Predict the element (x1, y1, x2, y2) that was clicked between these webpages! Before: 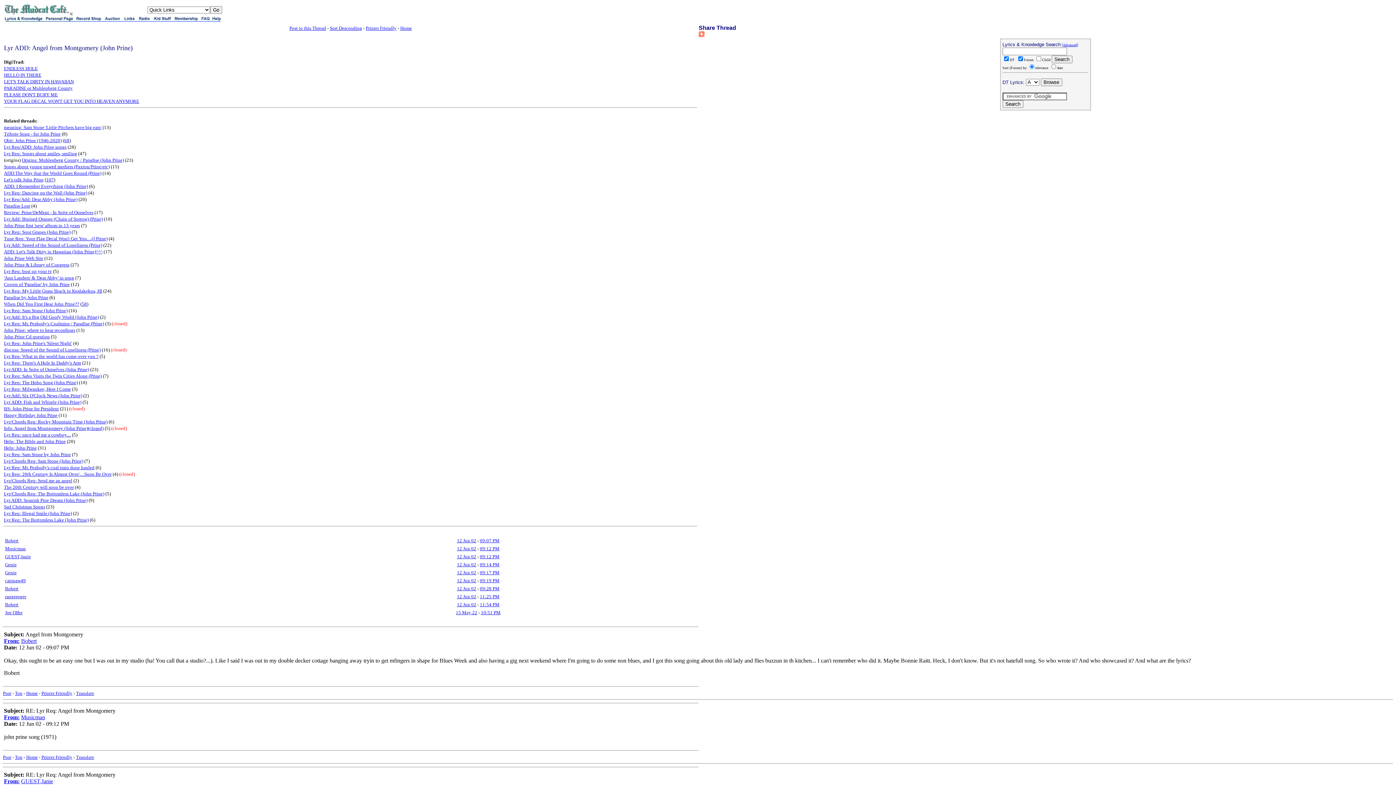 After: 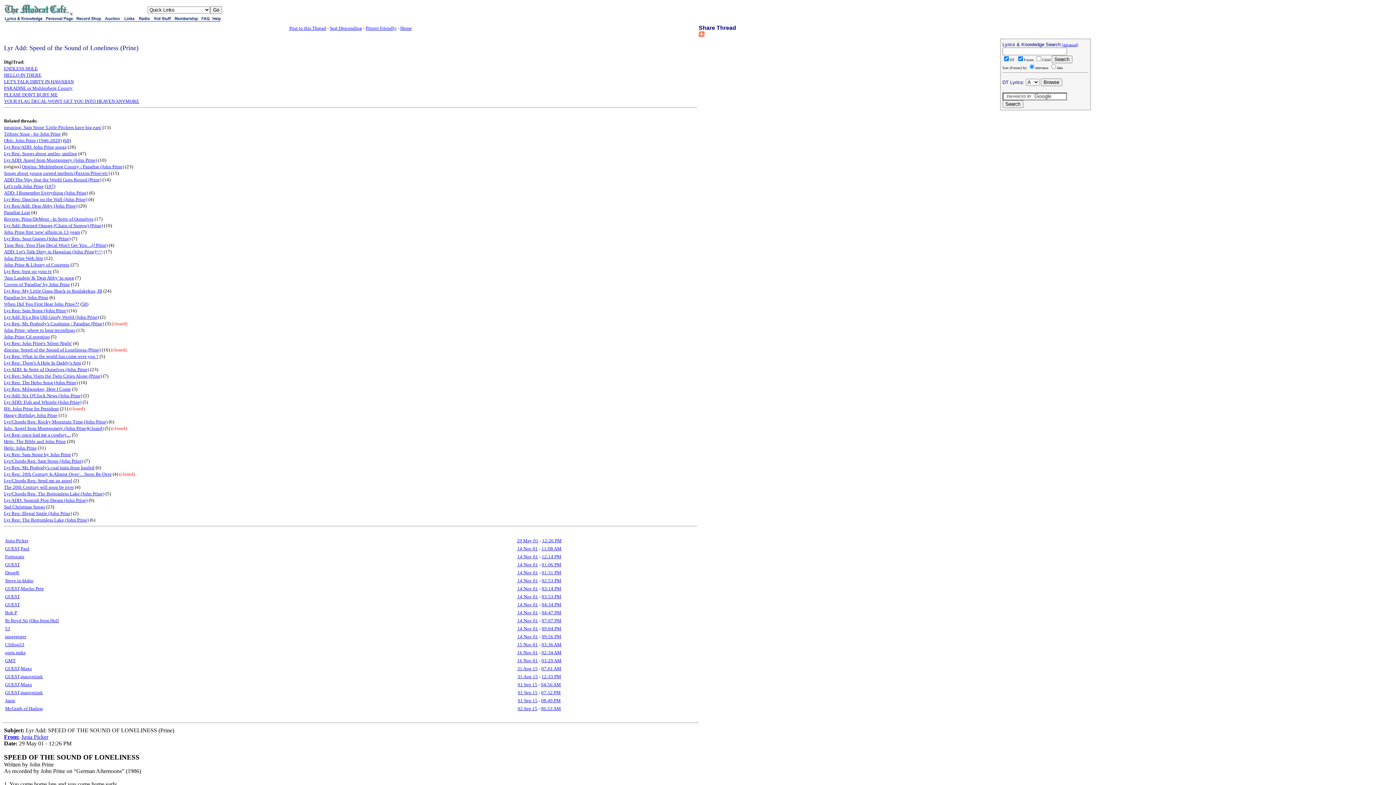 Action: label: Lyr Add: Speed of the Sound of Loneliness (Prine) bbox: (4, 242, 102, 248)